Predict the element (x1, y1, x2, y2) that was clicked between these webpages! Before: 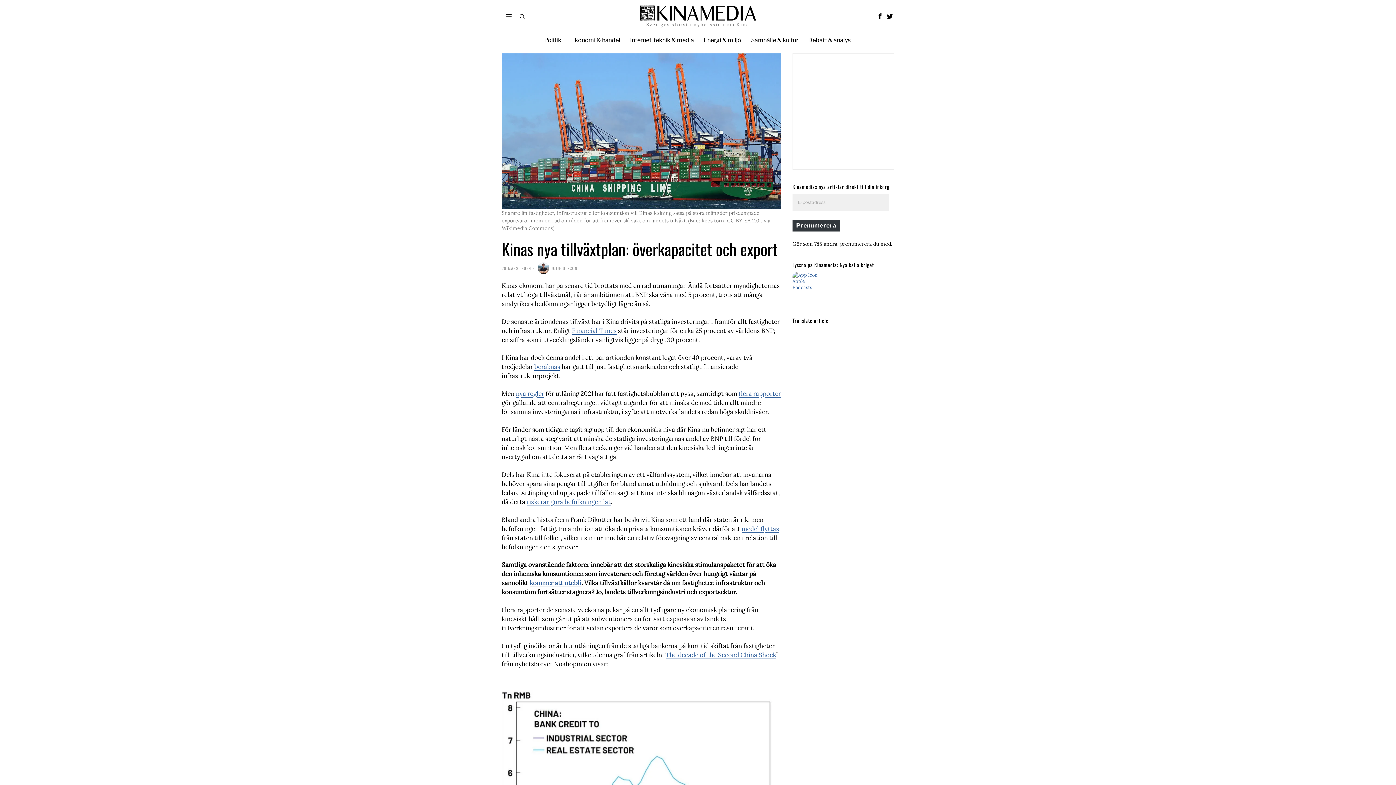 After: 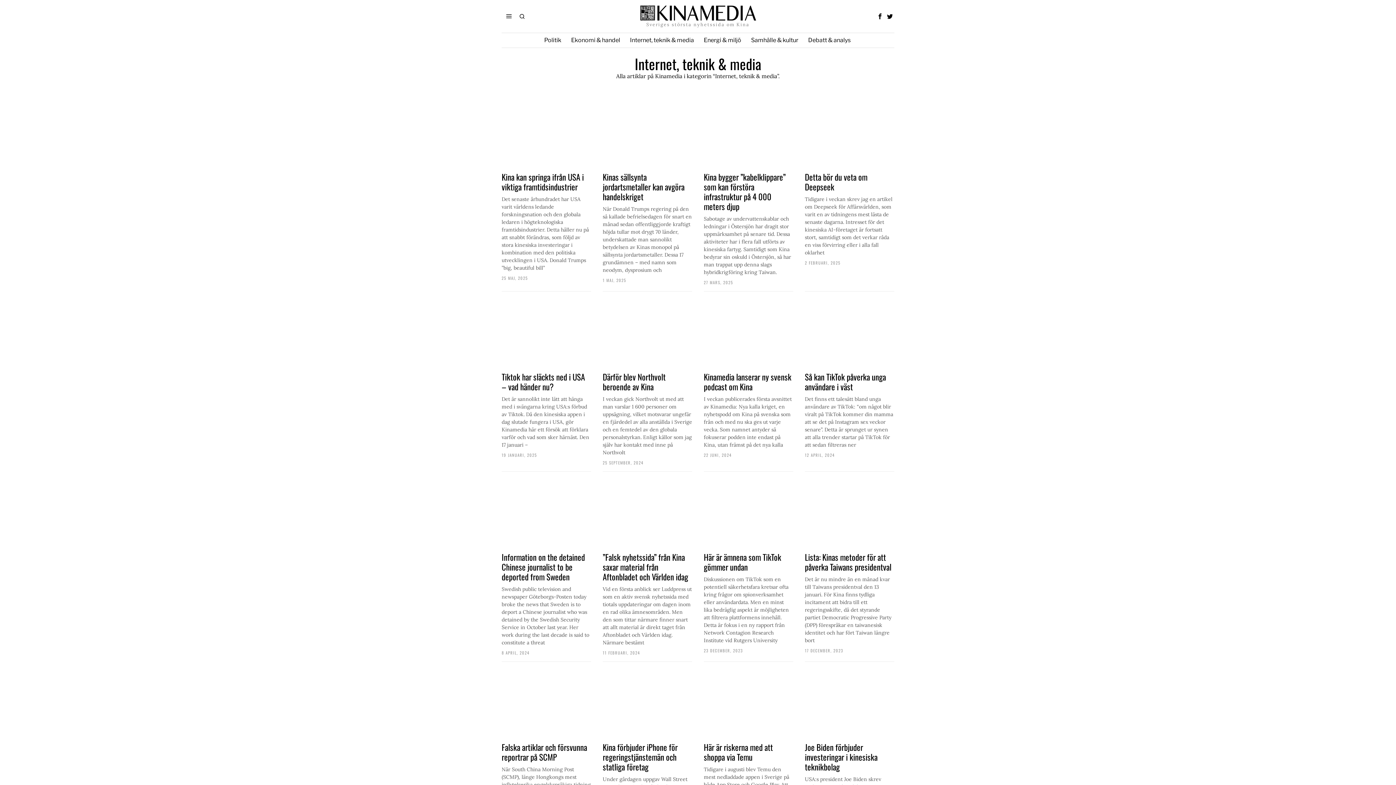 Action: bbox: (625, 32, 699, 47) label: Internet, teknik & media